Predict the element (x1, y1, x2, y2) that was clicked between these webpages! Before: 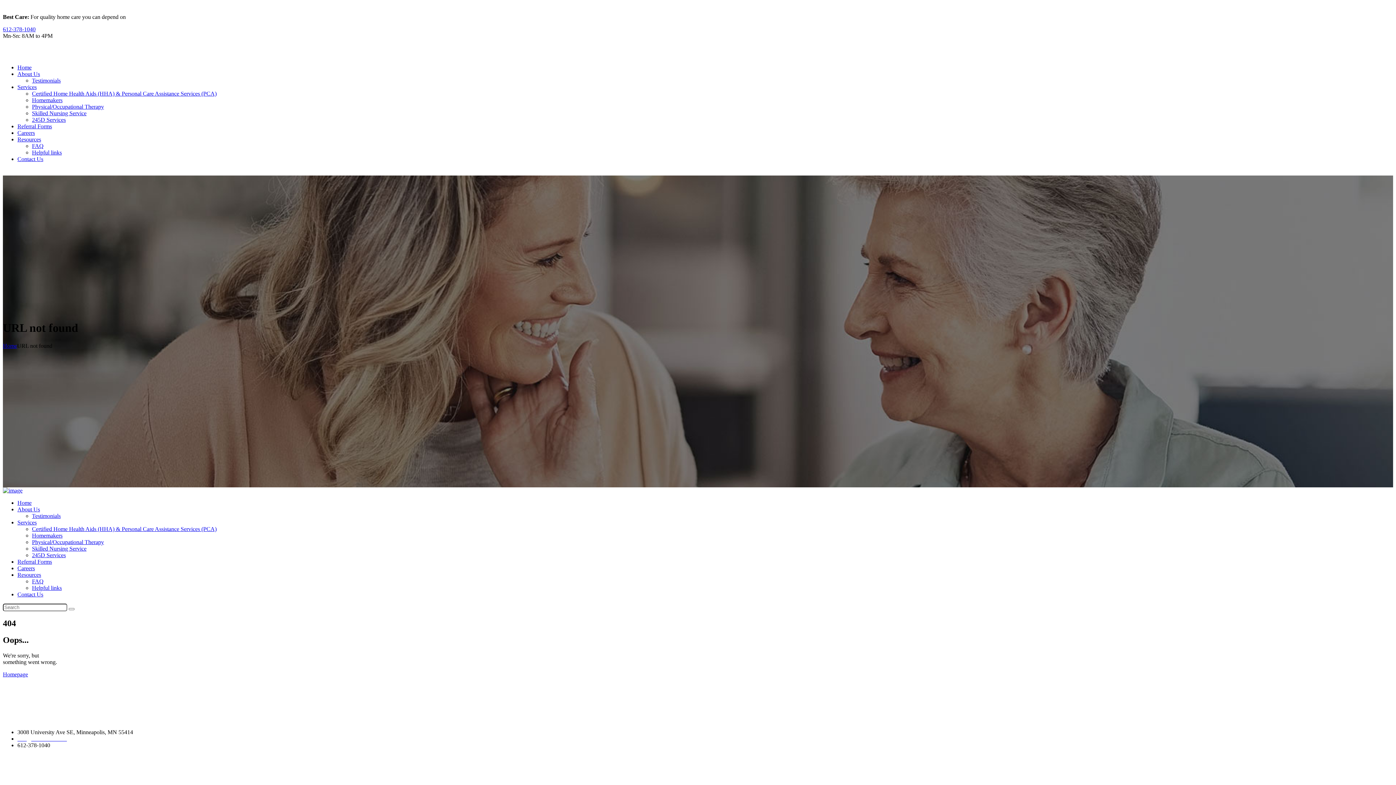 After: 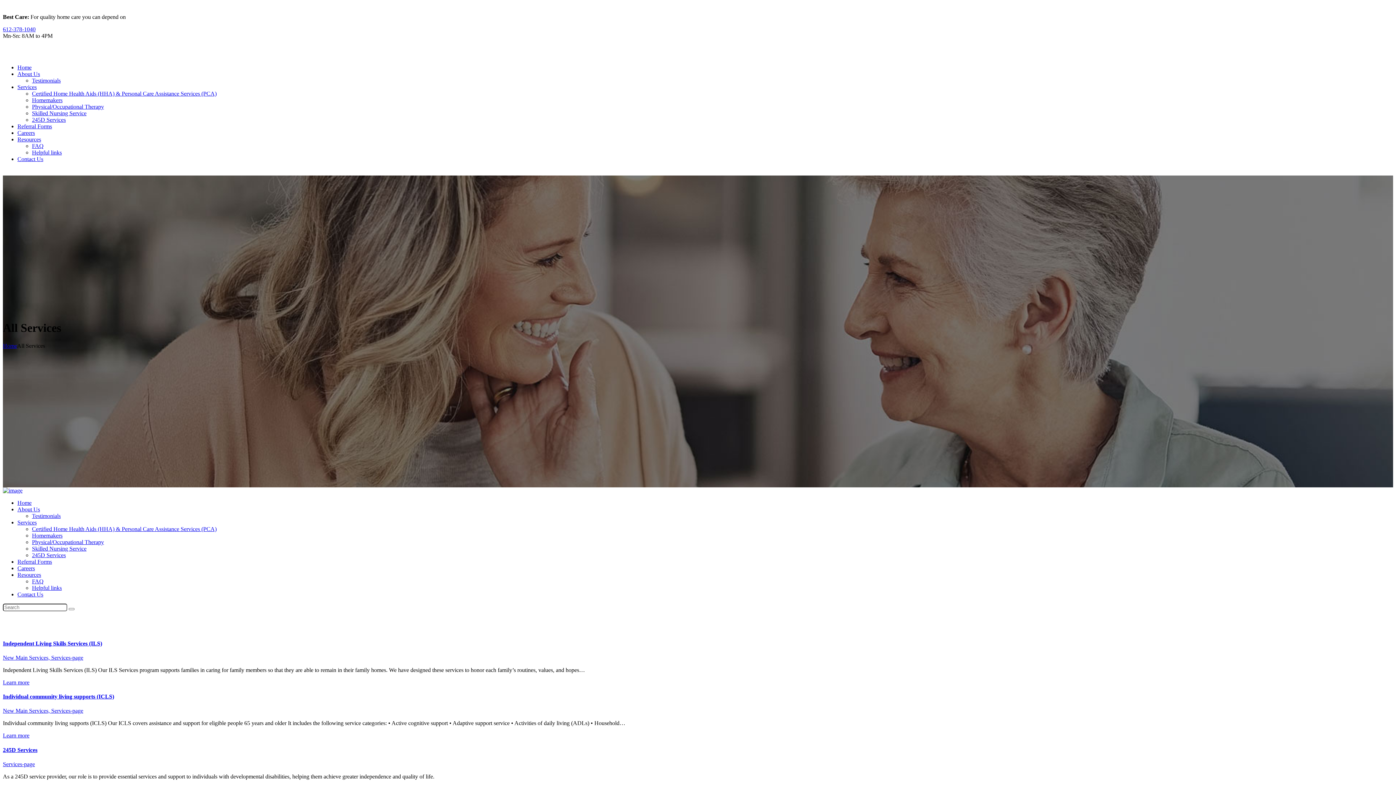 Action: bbox: (17, 83, 36, 90) label: Services